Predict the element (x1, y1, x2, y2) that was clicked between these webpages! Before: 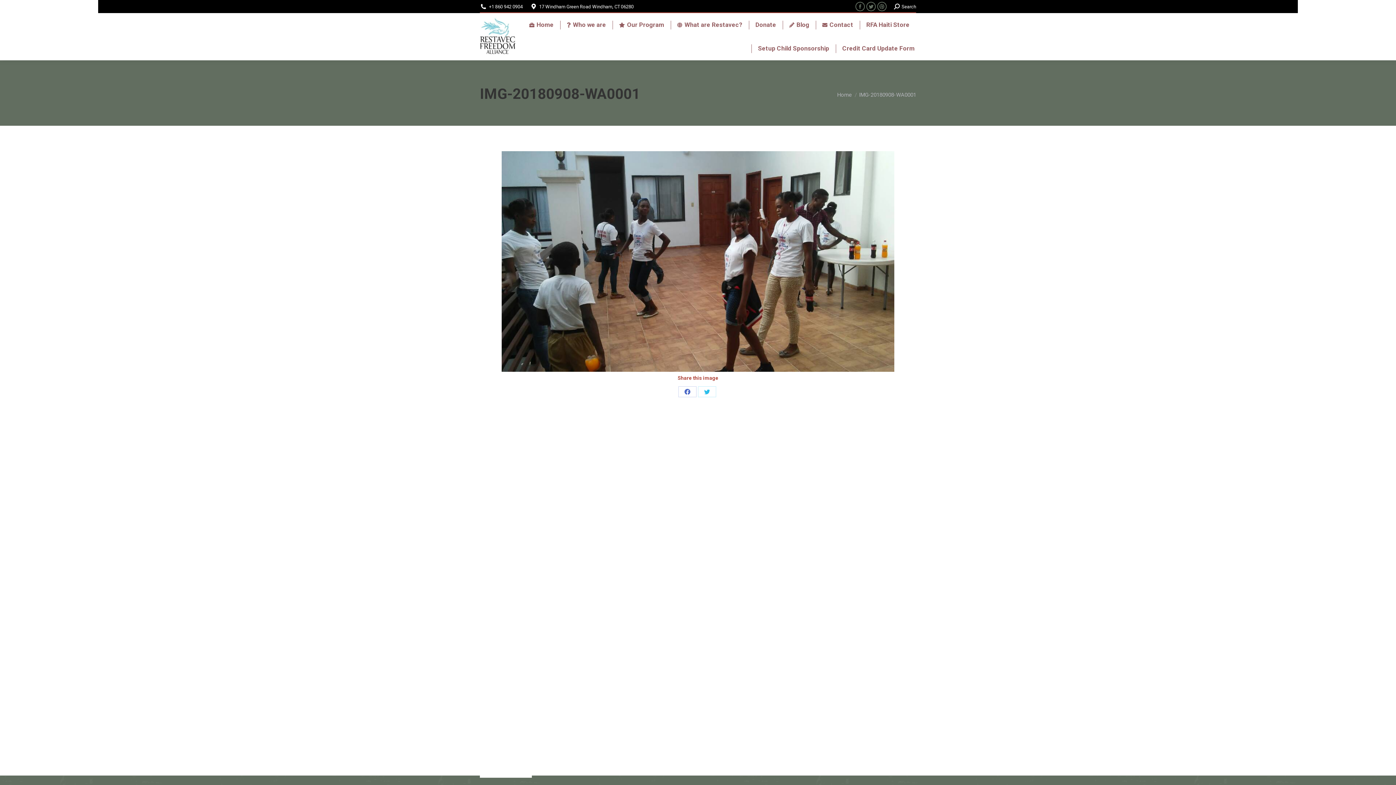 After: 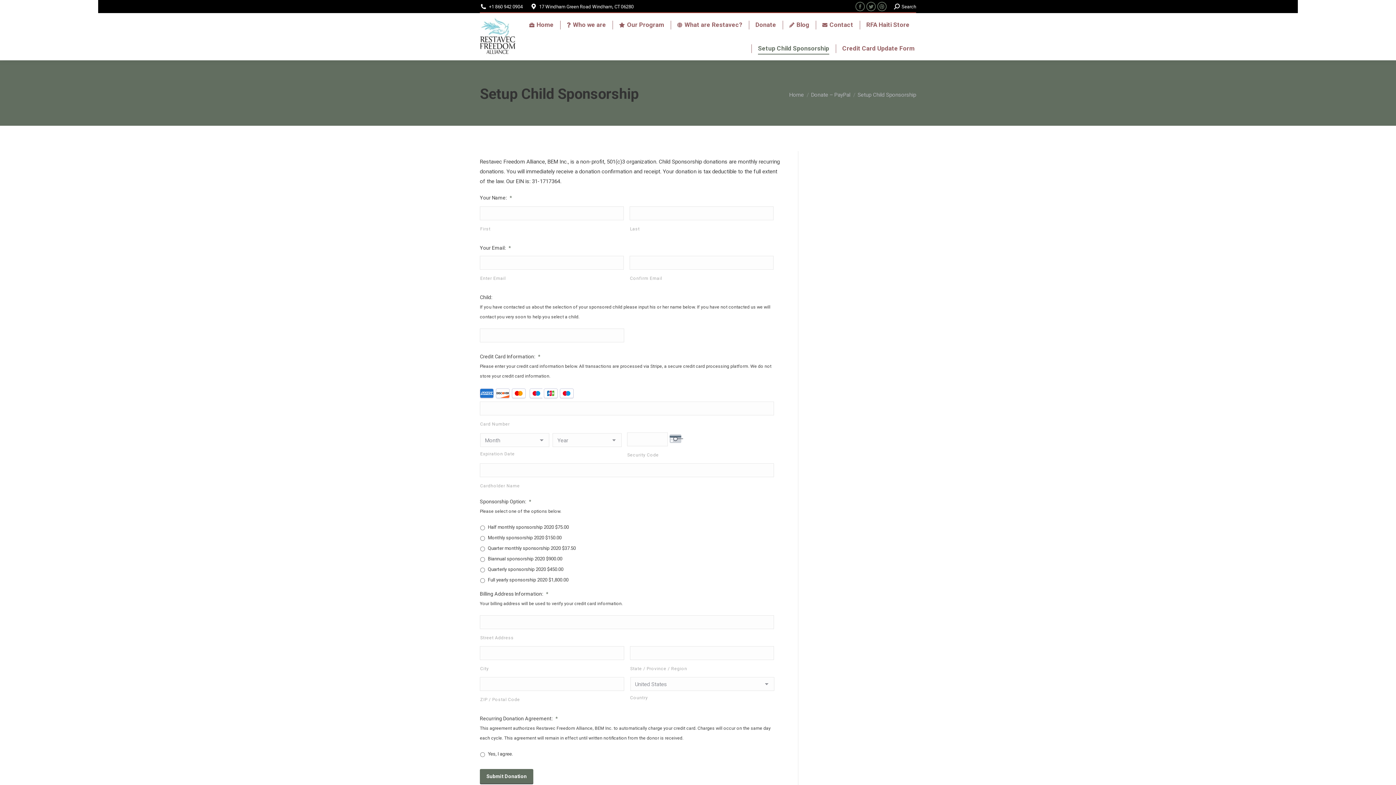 Action: label: Setup Child Sponsorship bbox: (756, 43, 830, 53)